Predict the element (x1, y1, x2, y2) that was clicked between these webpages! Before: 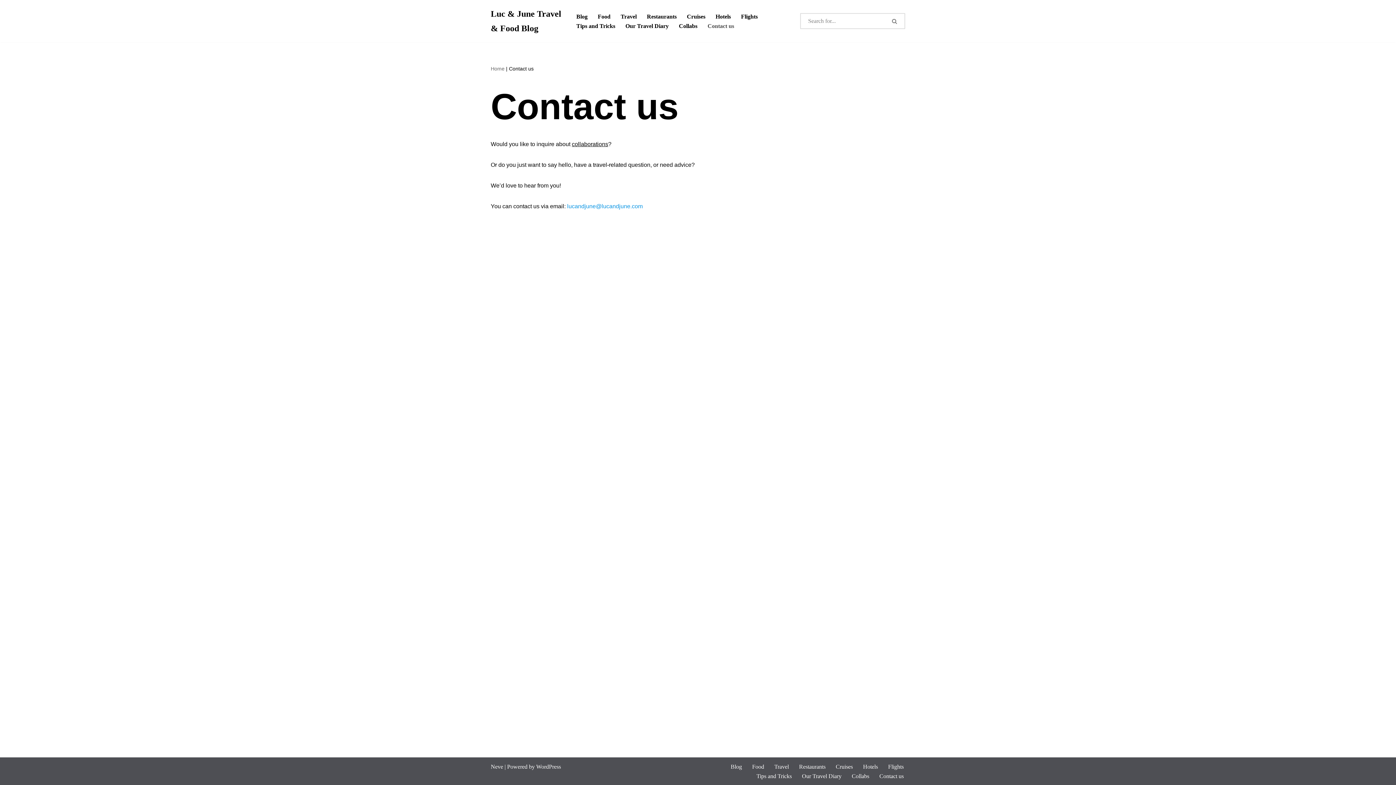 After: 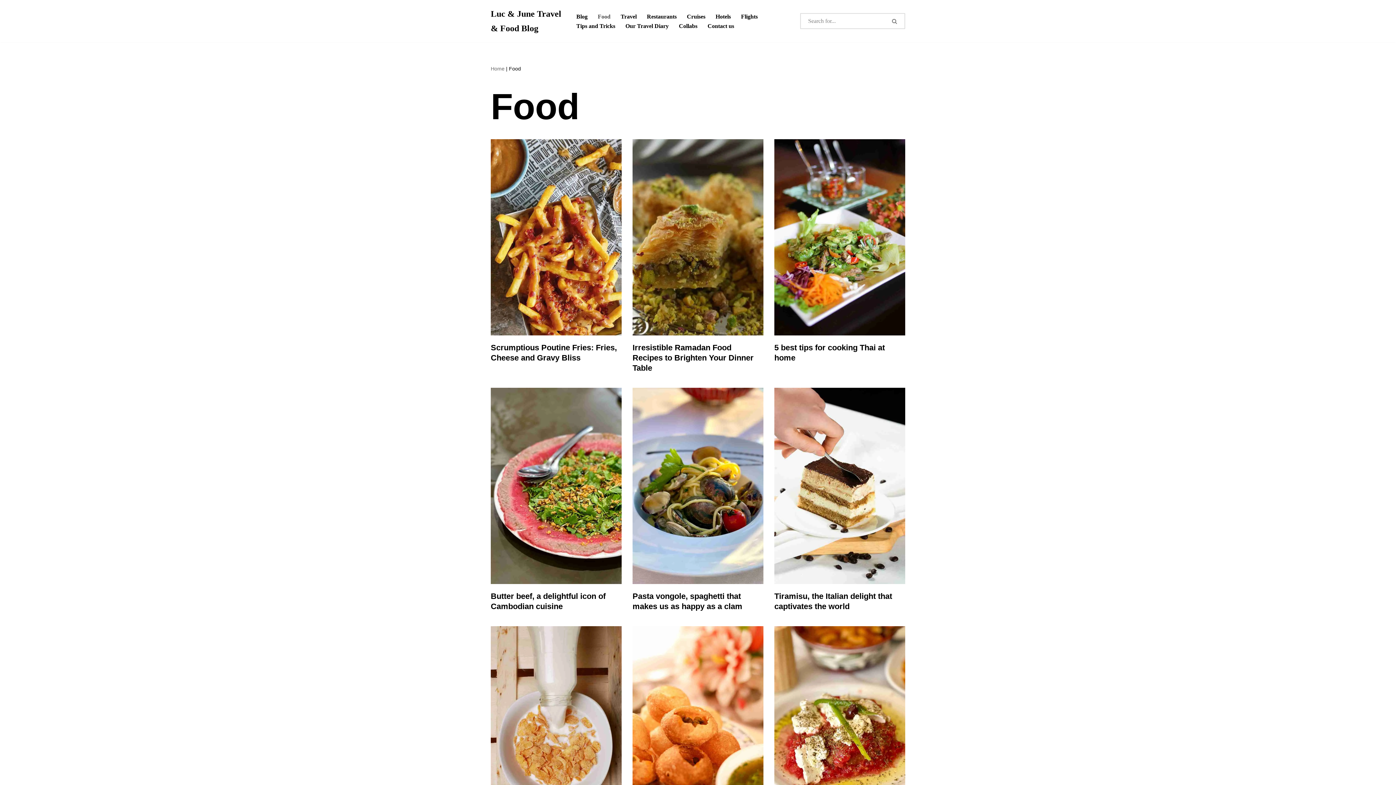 Action: bbox: (752, 762, 764, 771) label: Food